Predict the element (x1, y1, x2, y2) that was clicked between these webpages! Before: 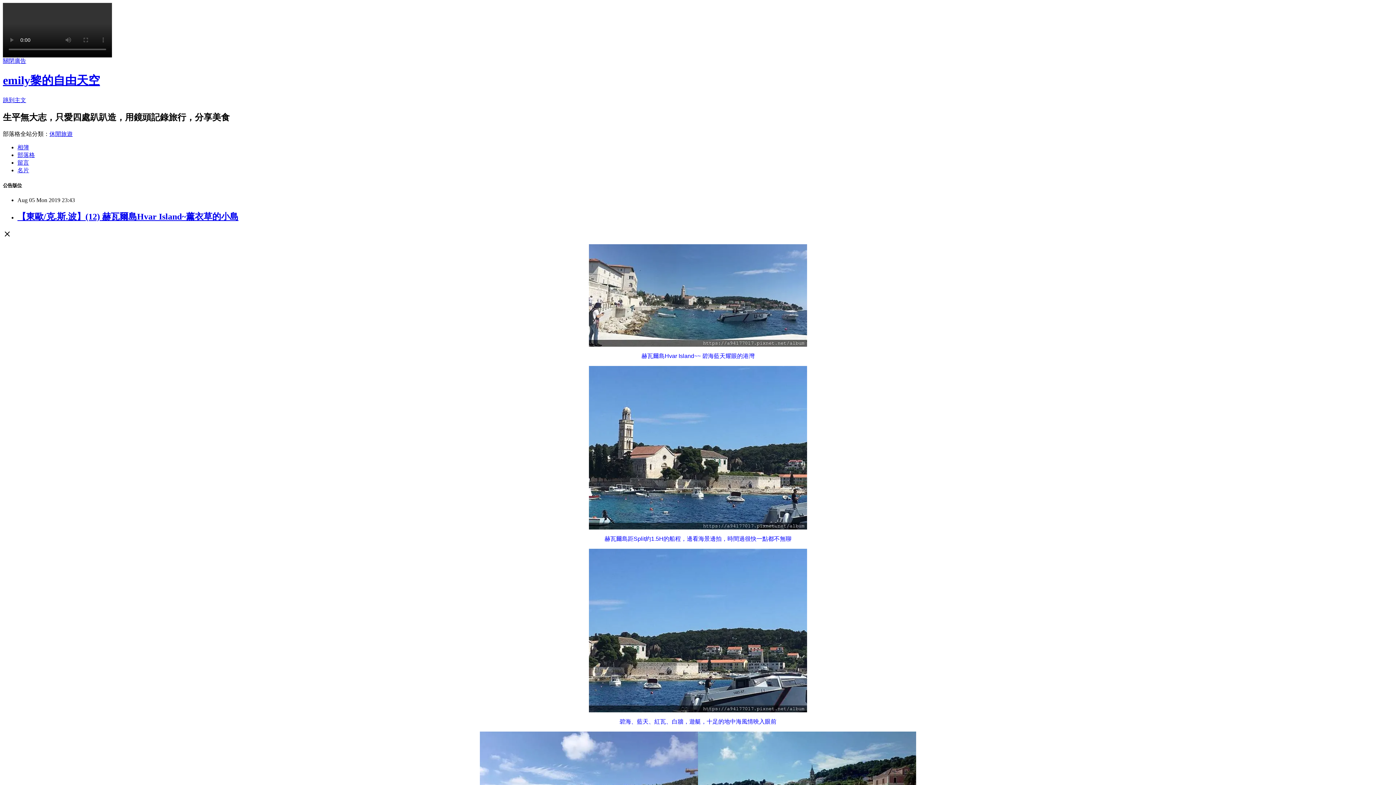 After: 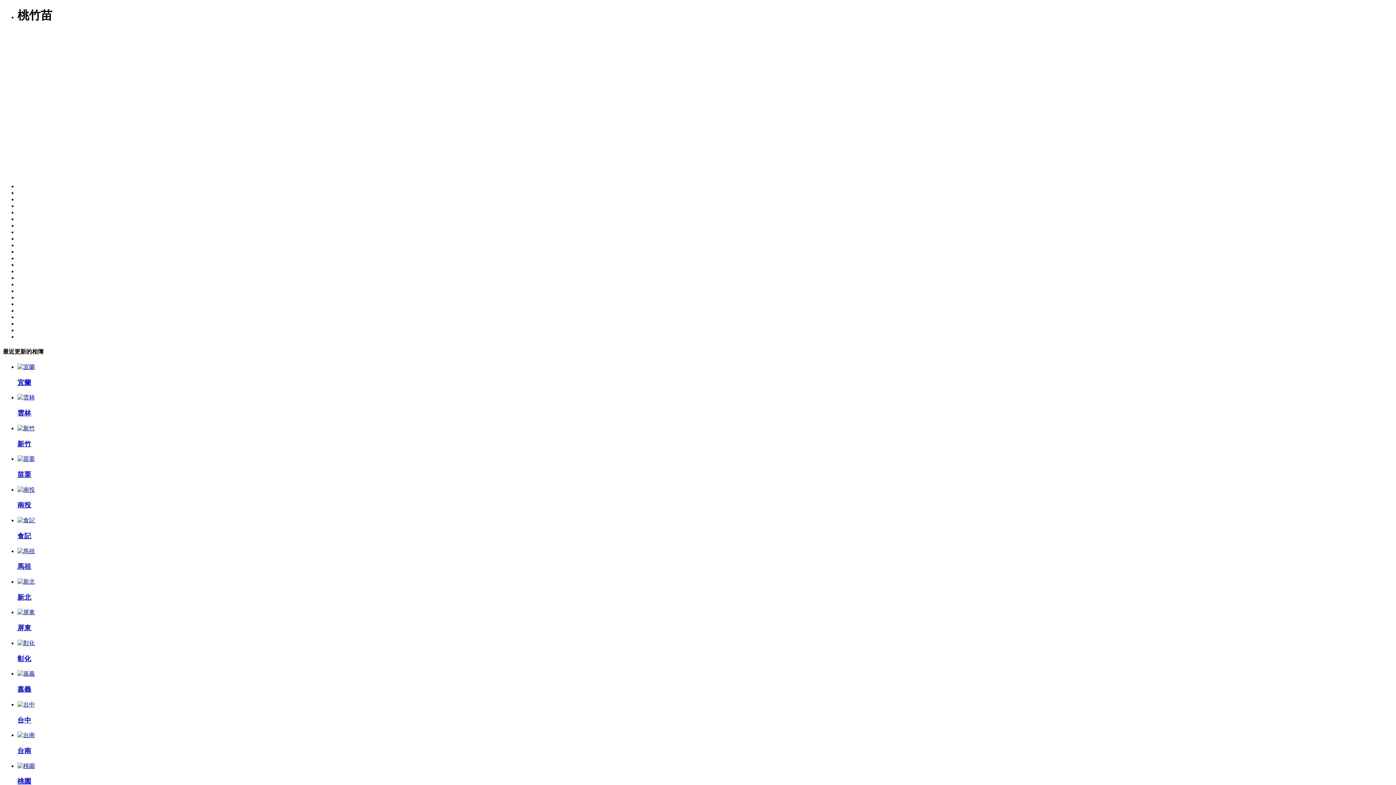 Action: bbox: (17, 144, 29, 150) label: 相簿